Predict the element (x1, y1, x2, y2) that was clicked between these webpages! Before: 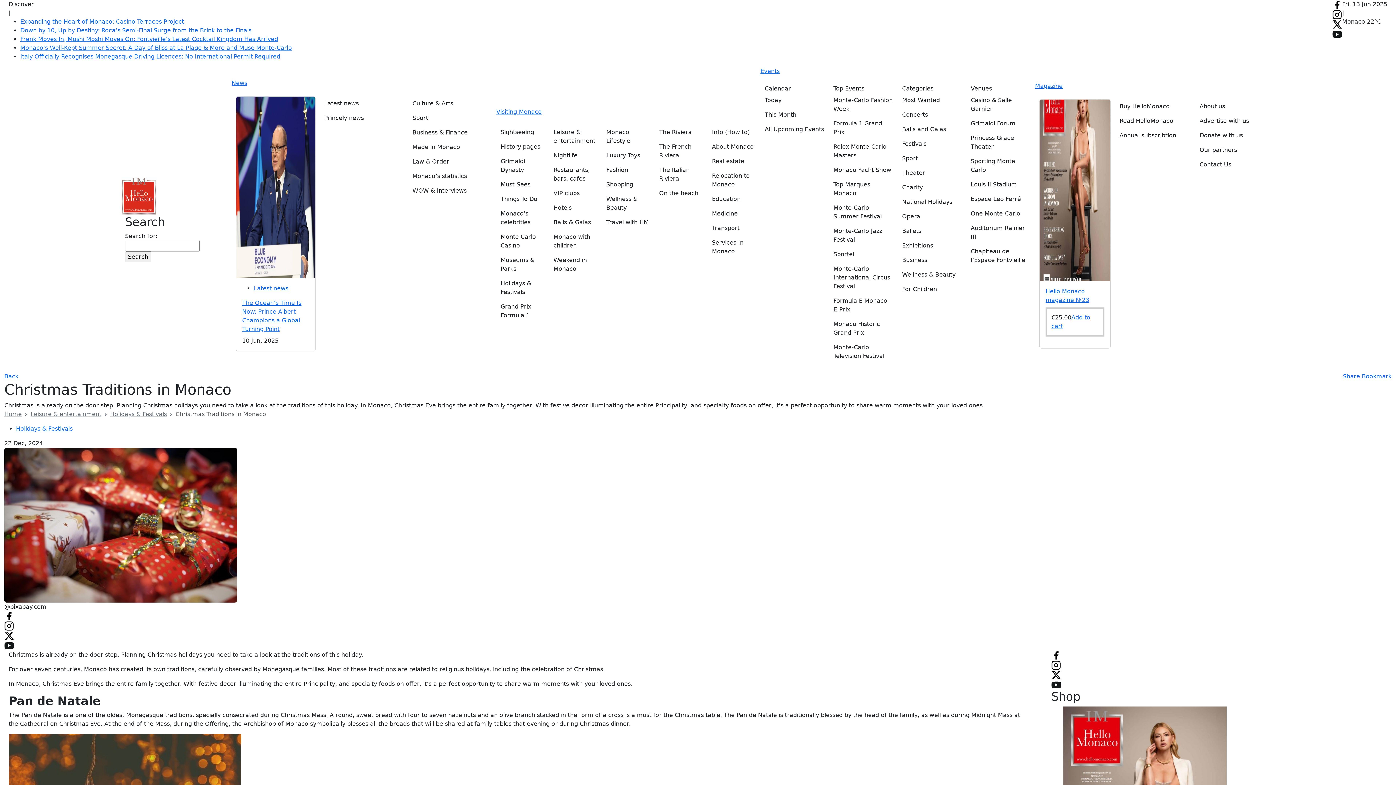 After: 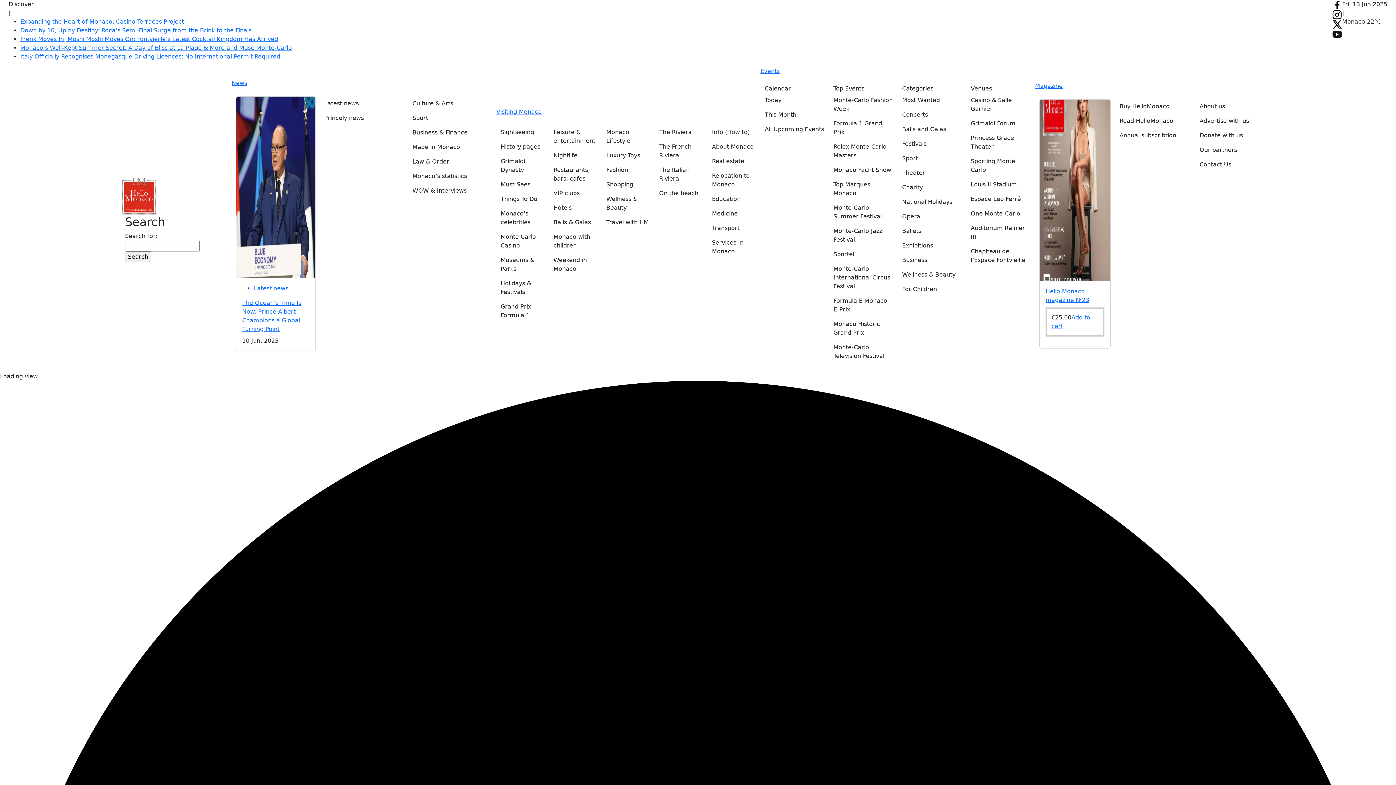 Action: label: Monte-Carlo Fashion Week bbox: (833, 93, 893, 116)